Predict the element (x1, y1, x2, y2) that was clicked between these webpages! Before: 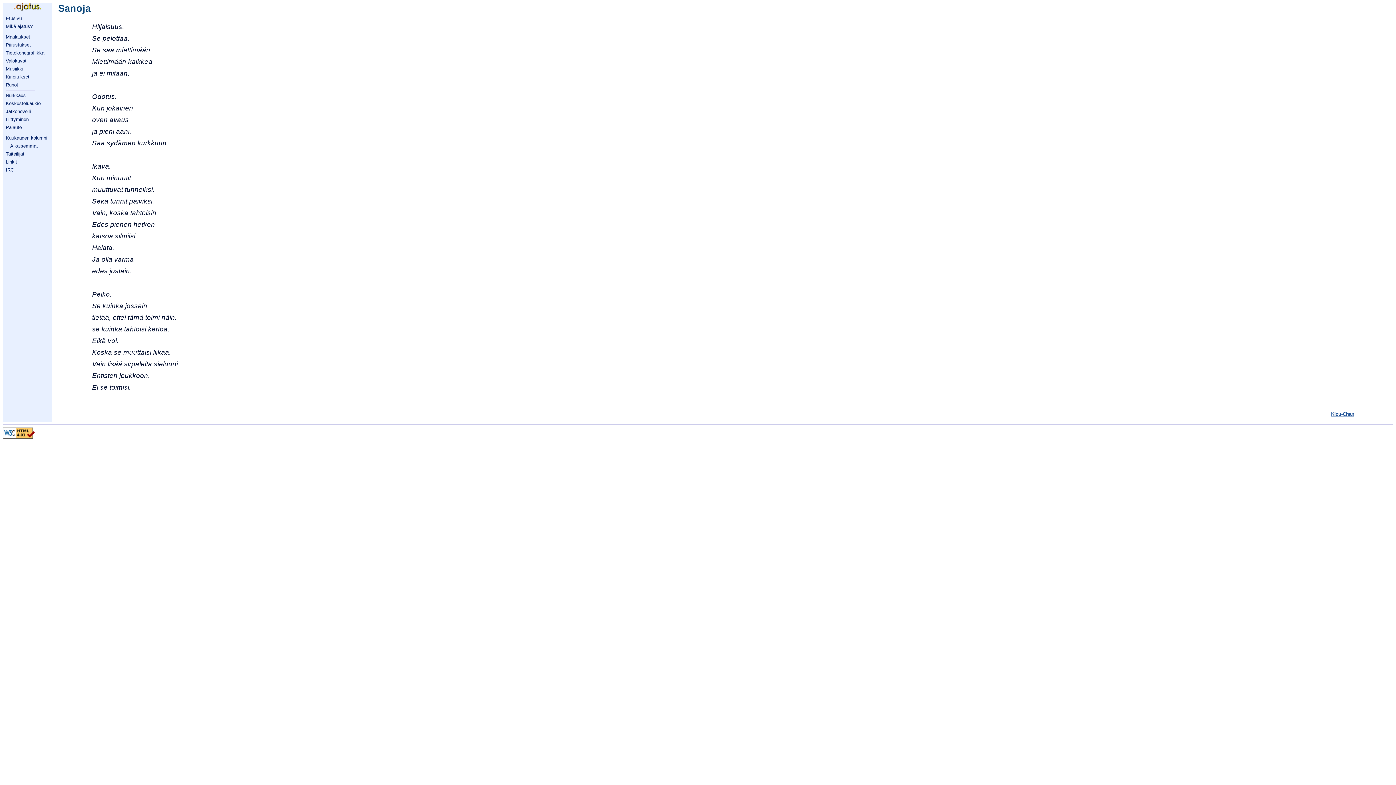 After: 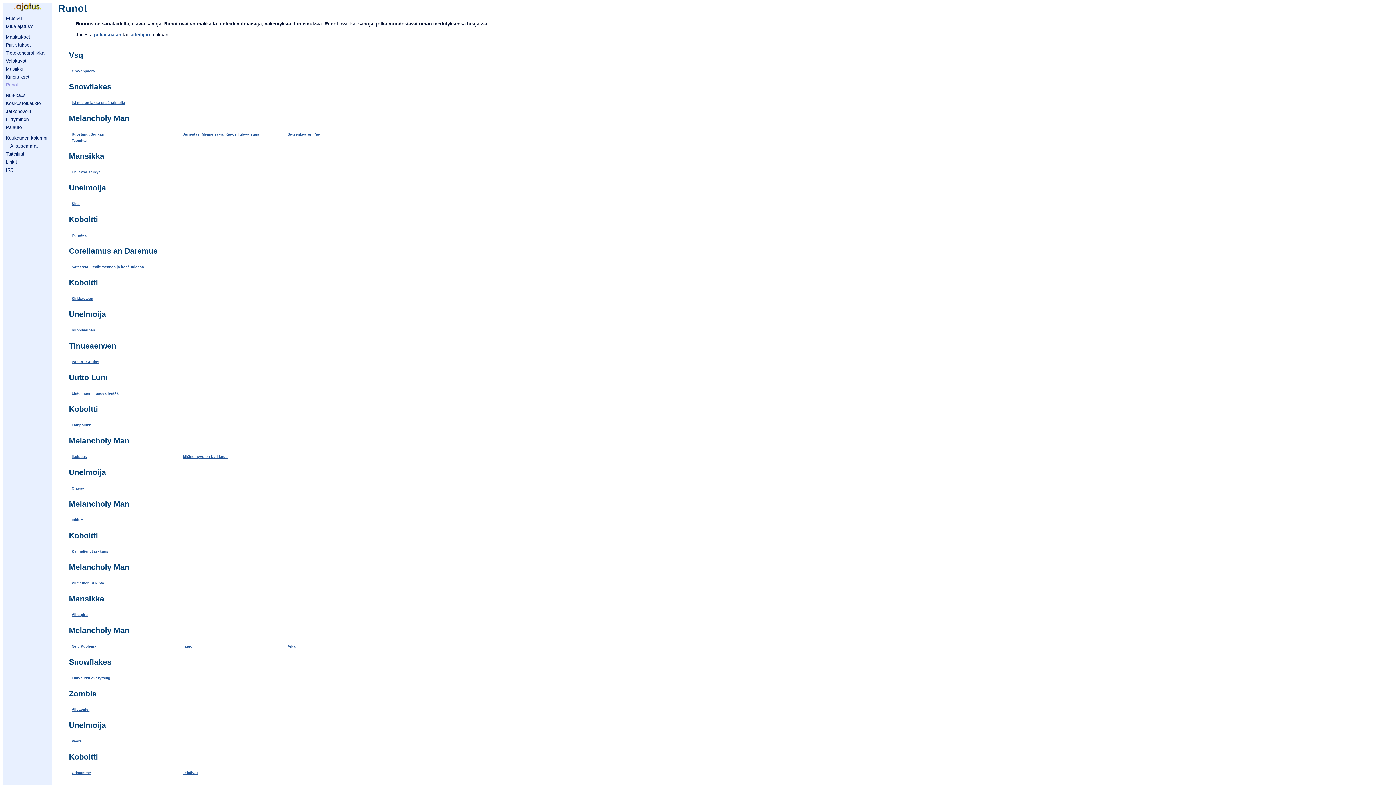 Action: bbox: (5, 82, 18, 87) label: Runot